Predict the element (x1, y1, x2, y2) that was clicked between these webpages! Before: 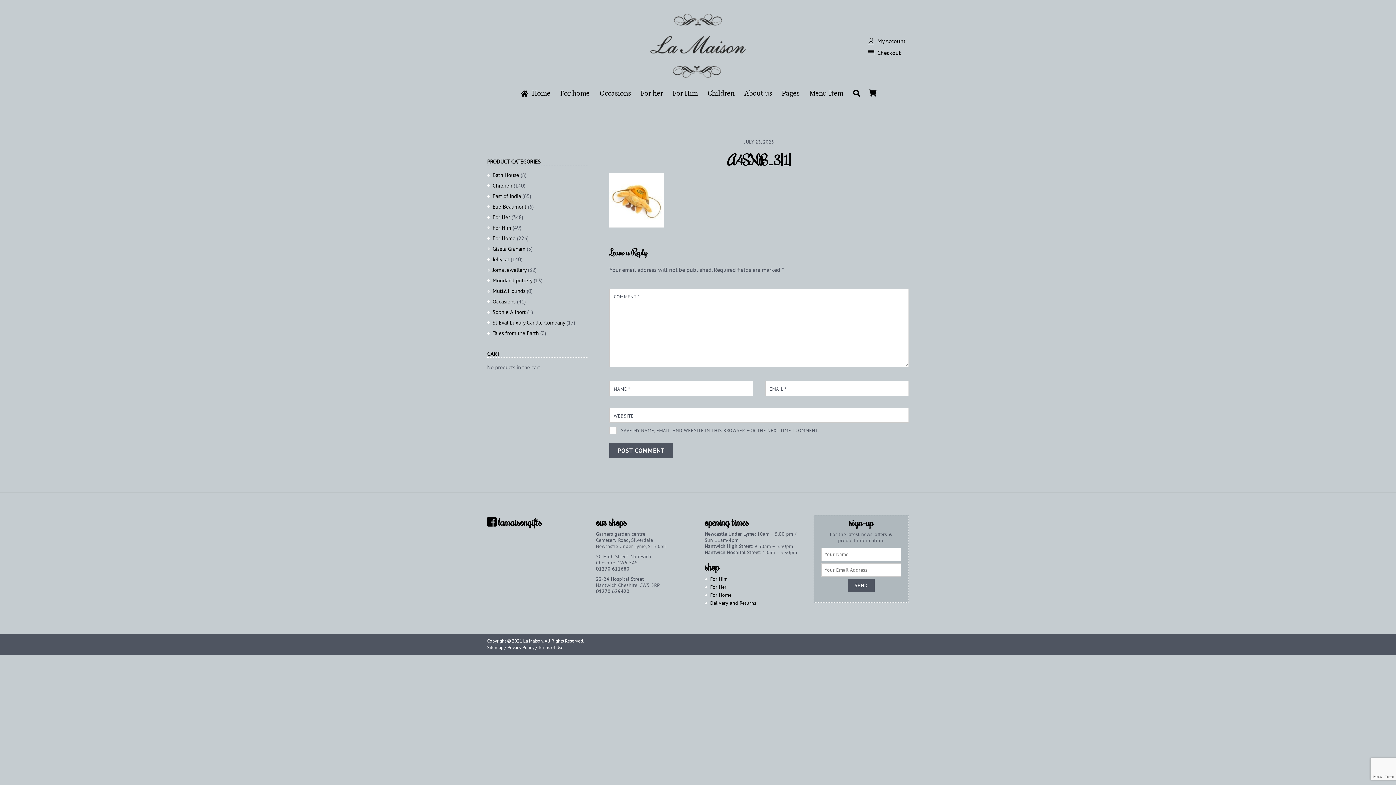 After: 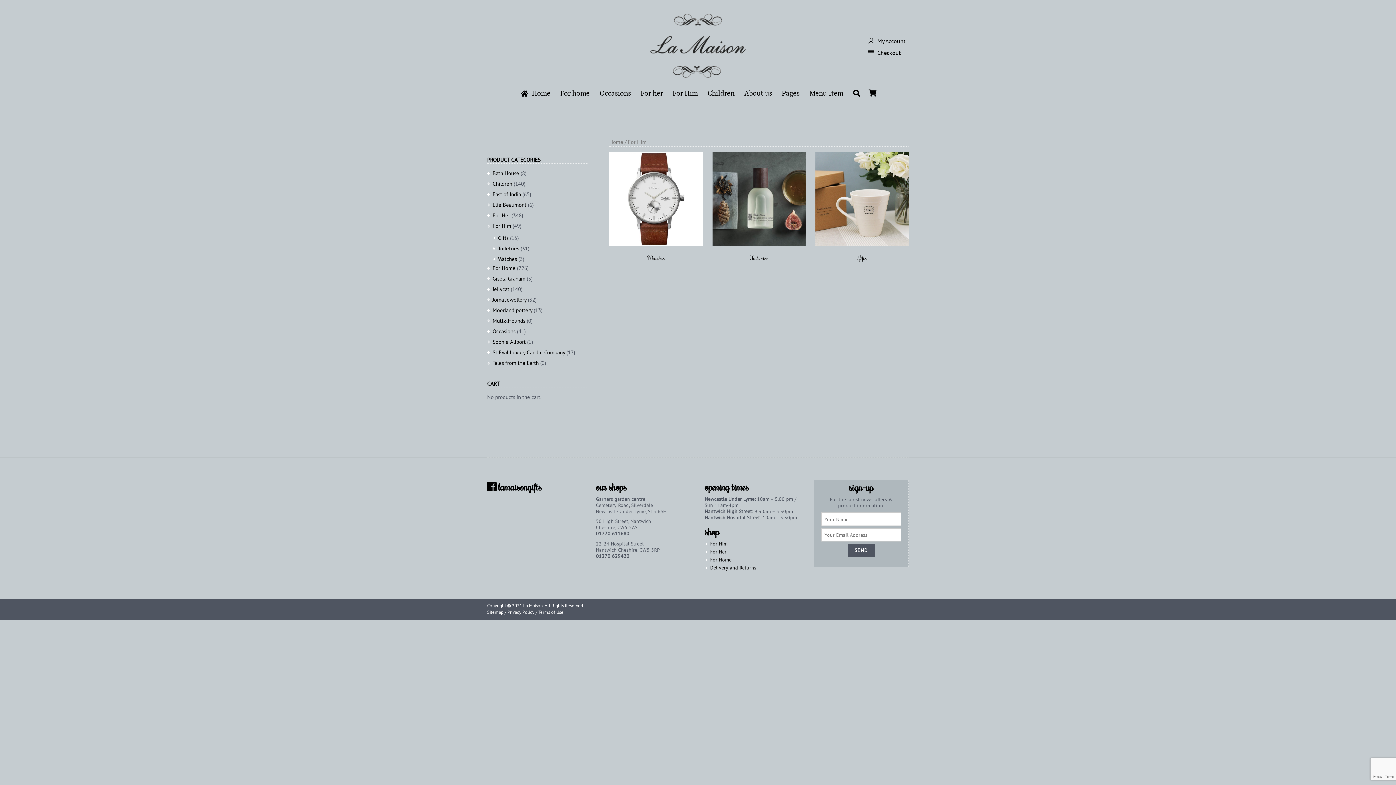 Action: label: For Him bbox: (492, 224, 511, 231)